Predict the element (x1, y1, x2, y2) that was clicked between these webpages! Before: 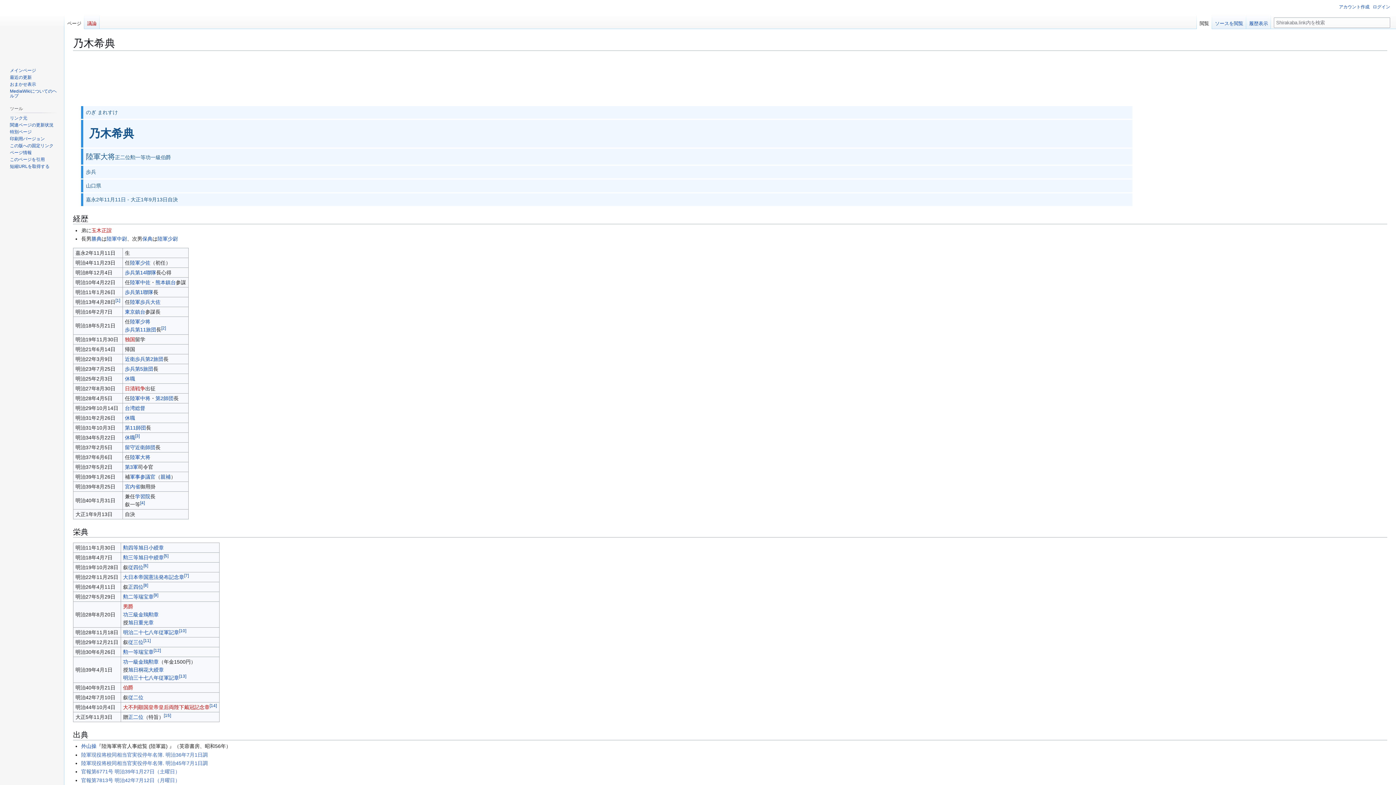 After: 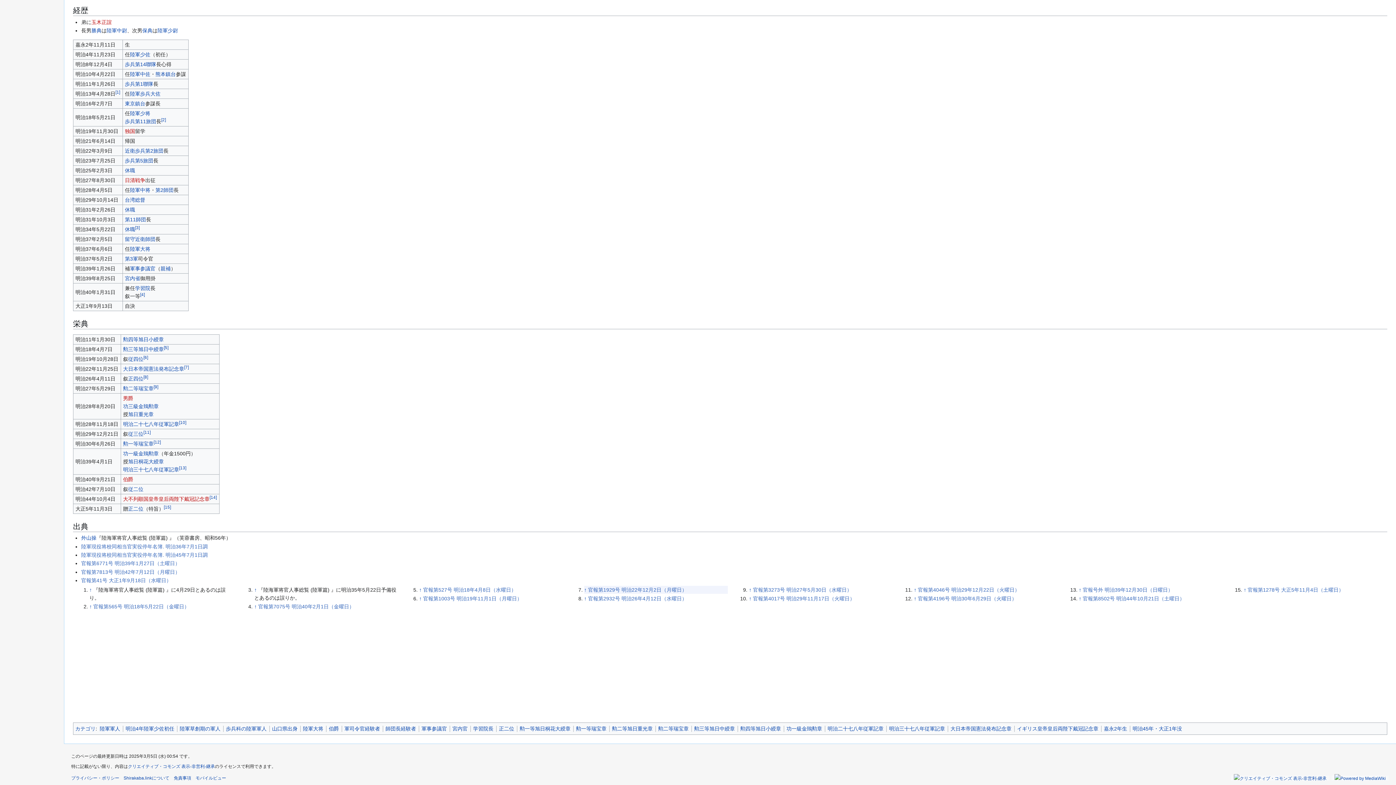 Action: bbox: (184, 573, 188, 577) label: [7]